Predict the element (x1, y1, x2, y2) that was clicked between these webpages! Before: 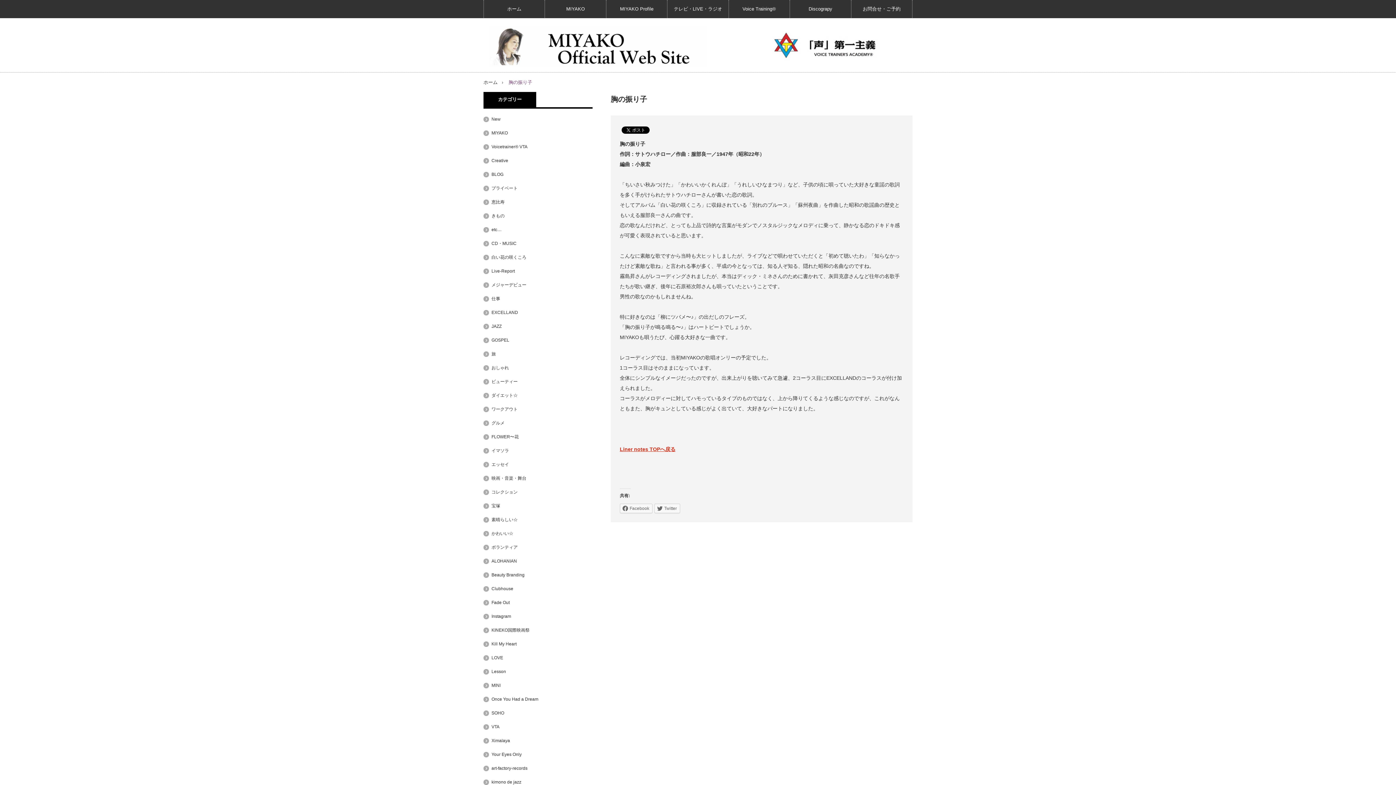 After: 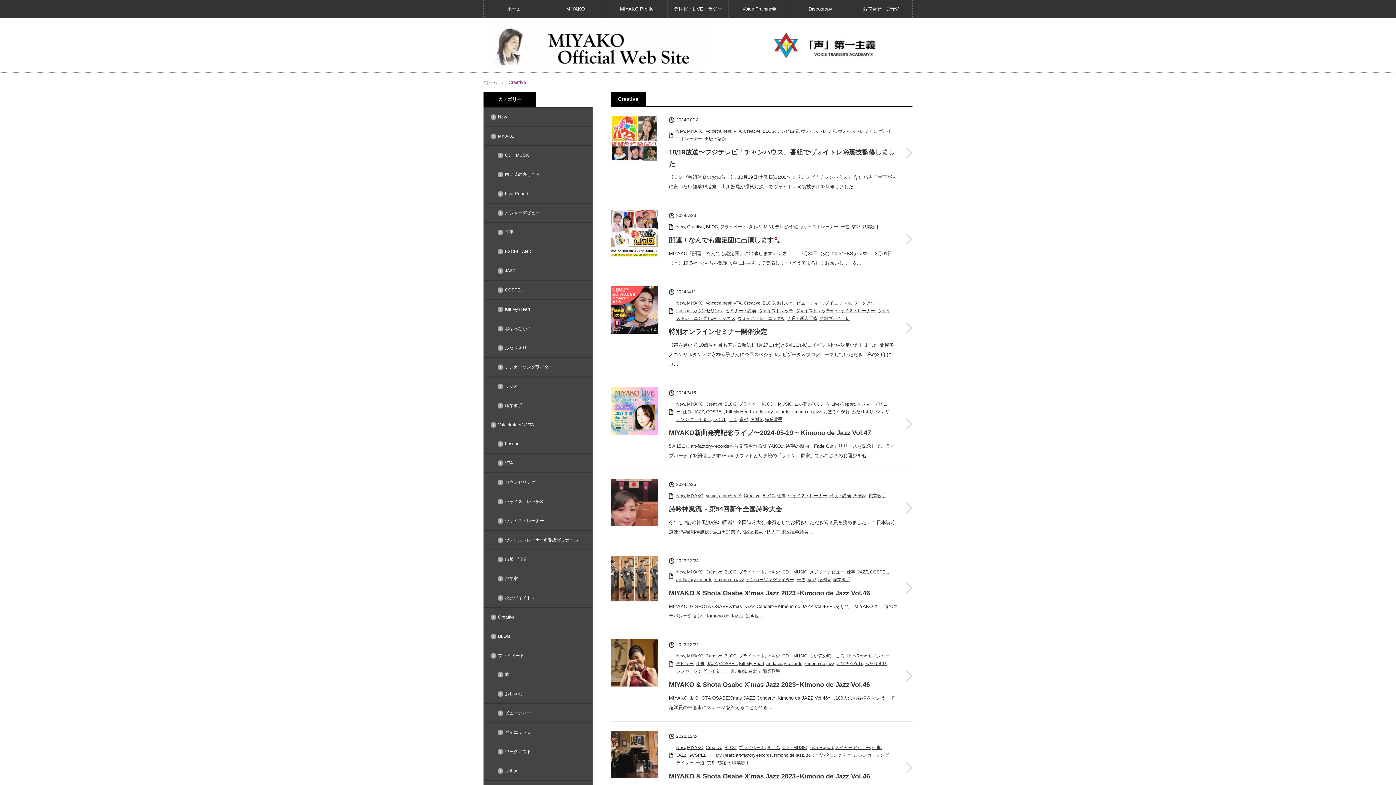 Action: bbox: (491, 158, 508, 163) label: Creative